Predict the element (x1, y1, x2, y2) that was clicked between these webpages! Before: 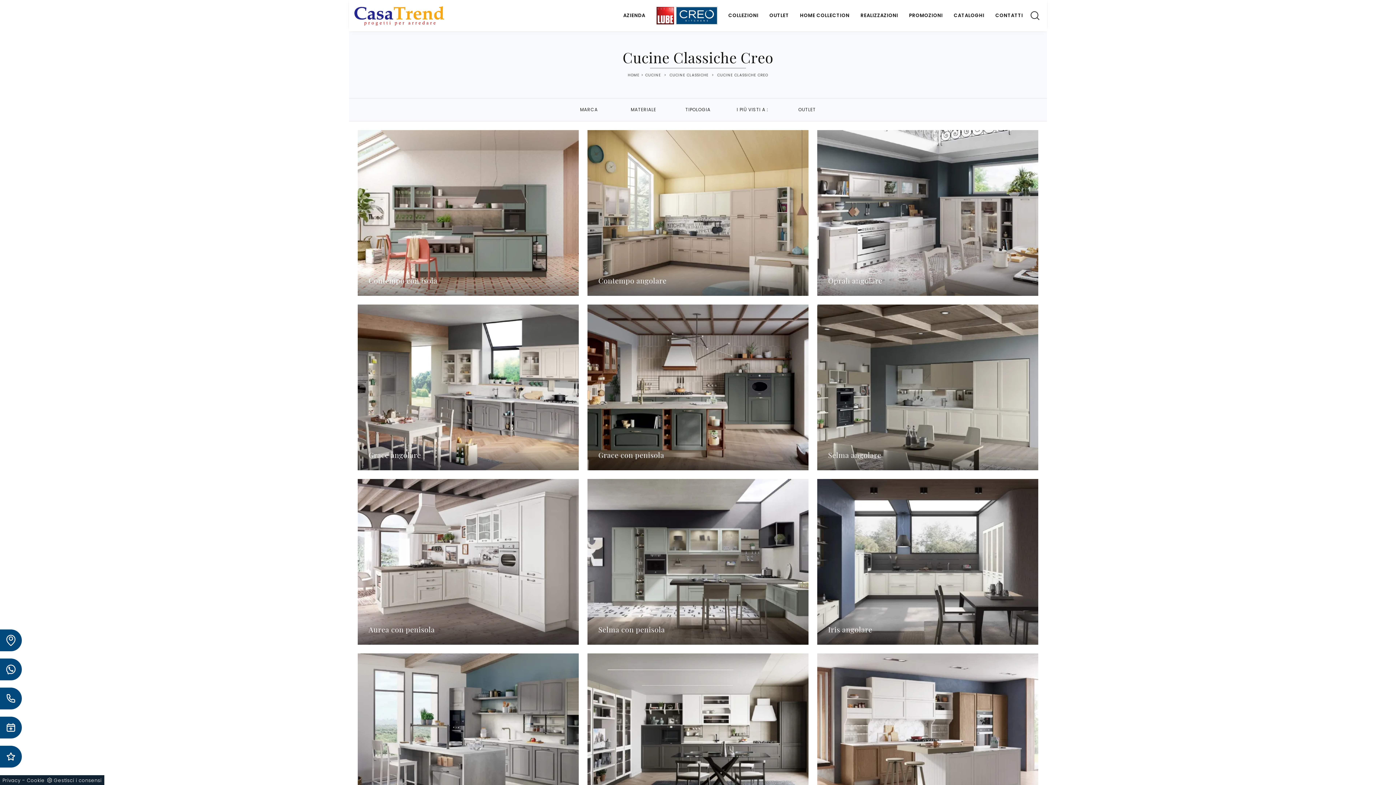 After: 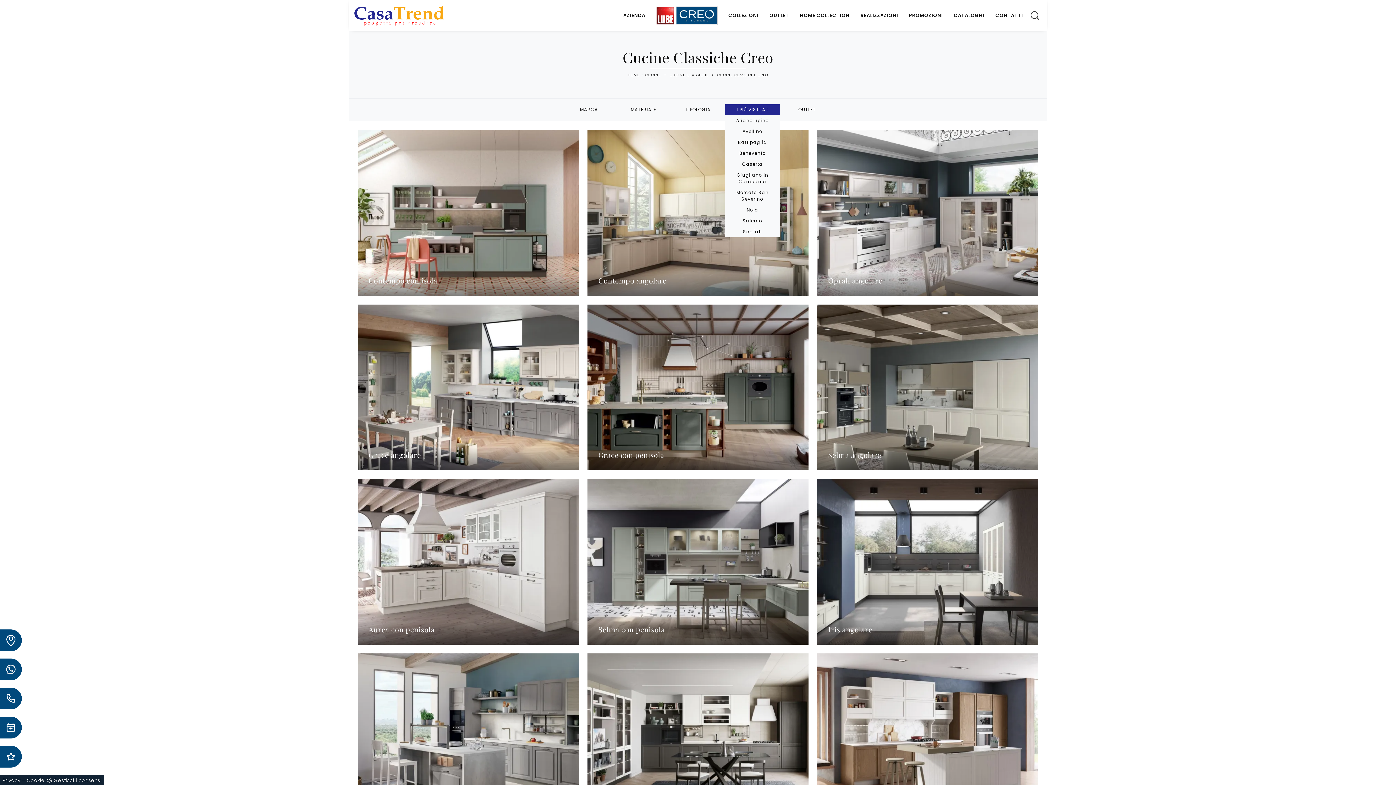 Action: label: I PIÙ VISTI A : bbox: (725, 104, 780, 115)